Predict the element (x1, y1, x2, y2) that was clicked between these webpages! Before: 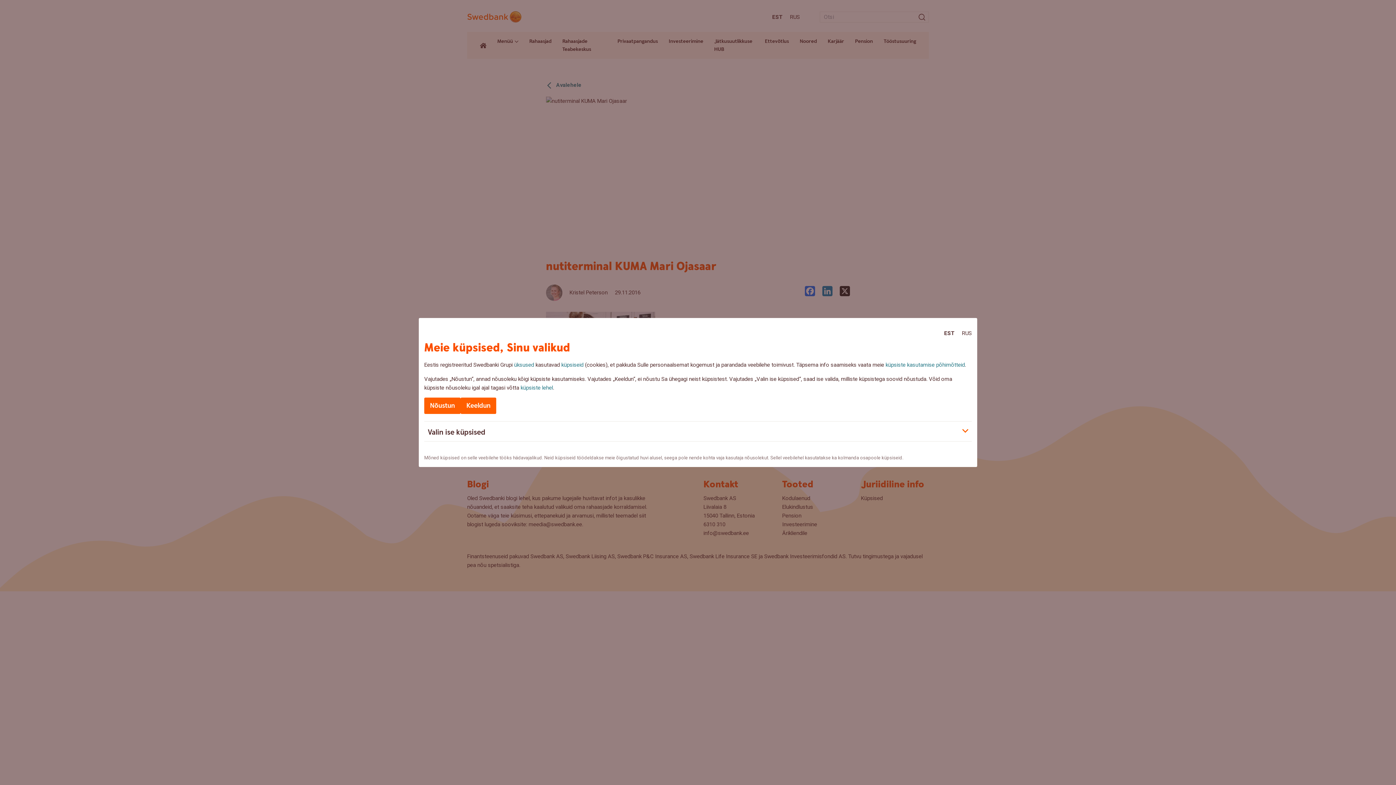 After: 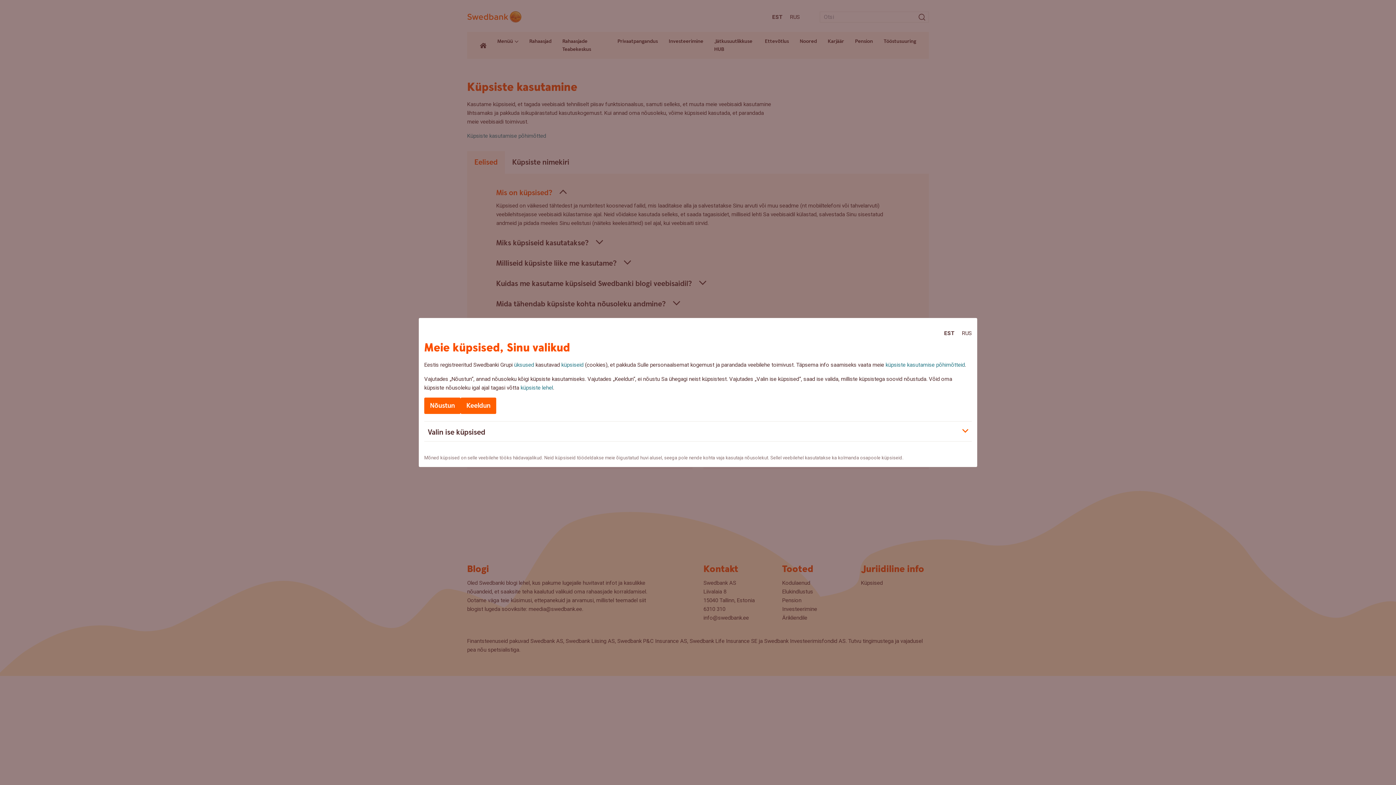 Action: label: küpsiste lehel bbox: (520, 384, 553, 391)